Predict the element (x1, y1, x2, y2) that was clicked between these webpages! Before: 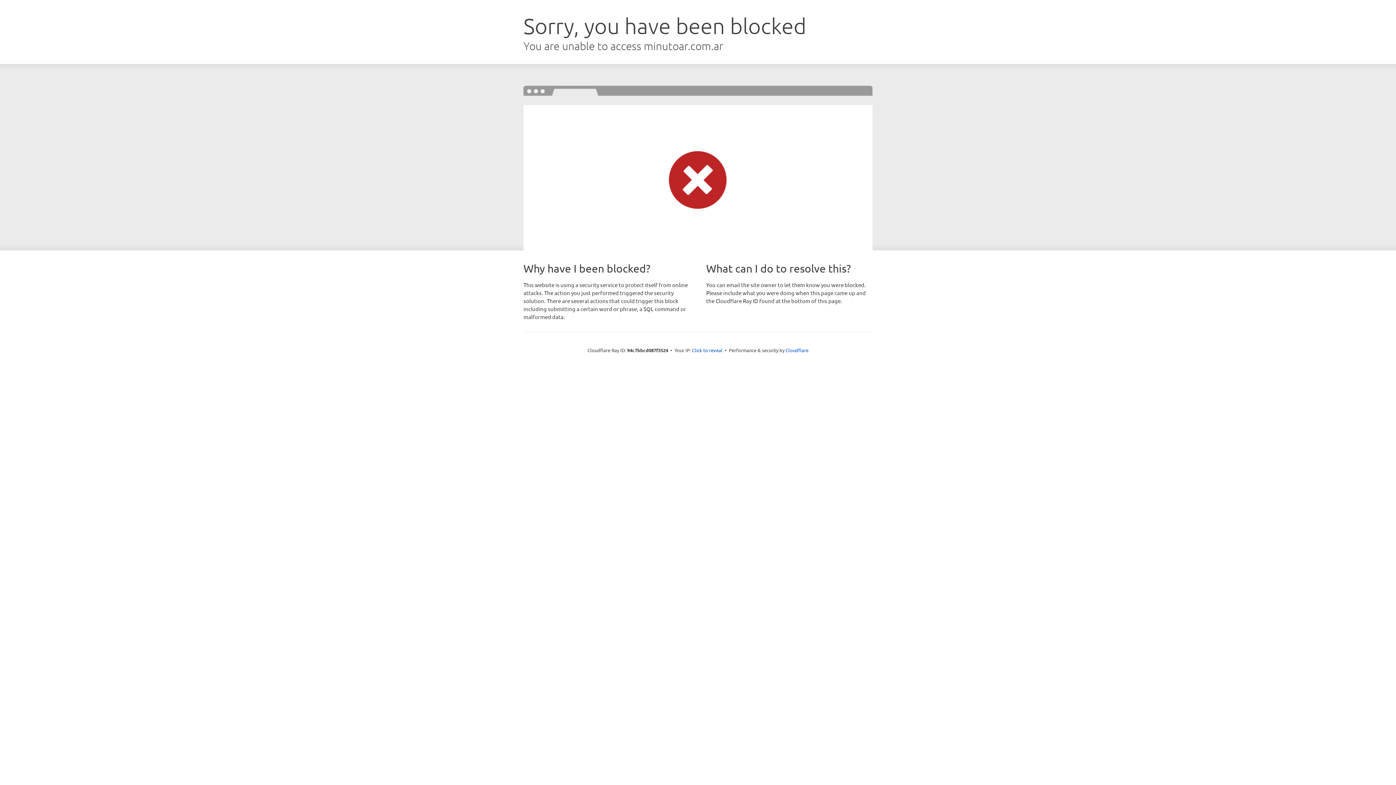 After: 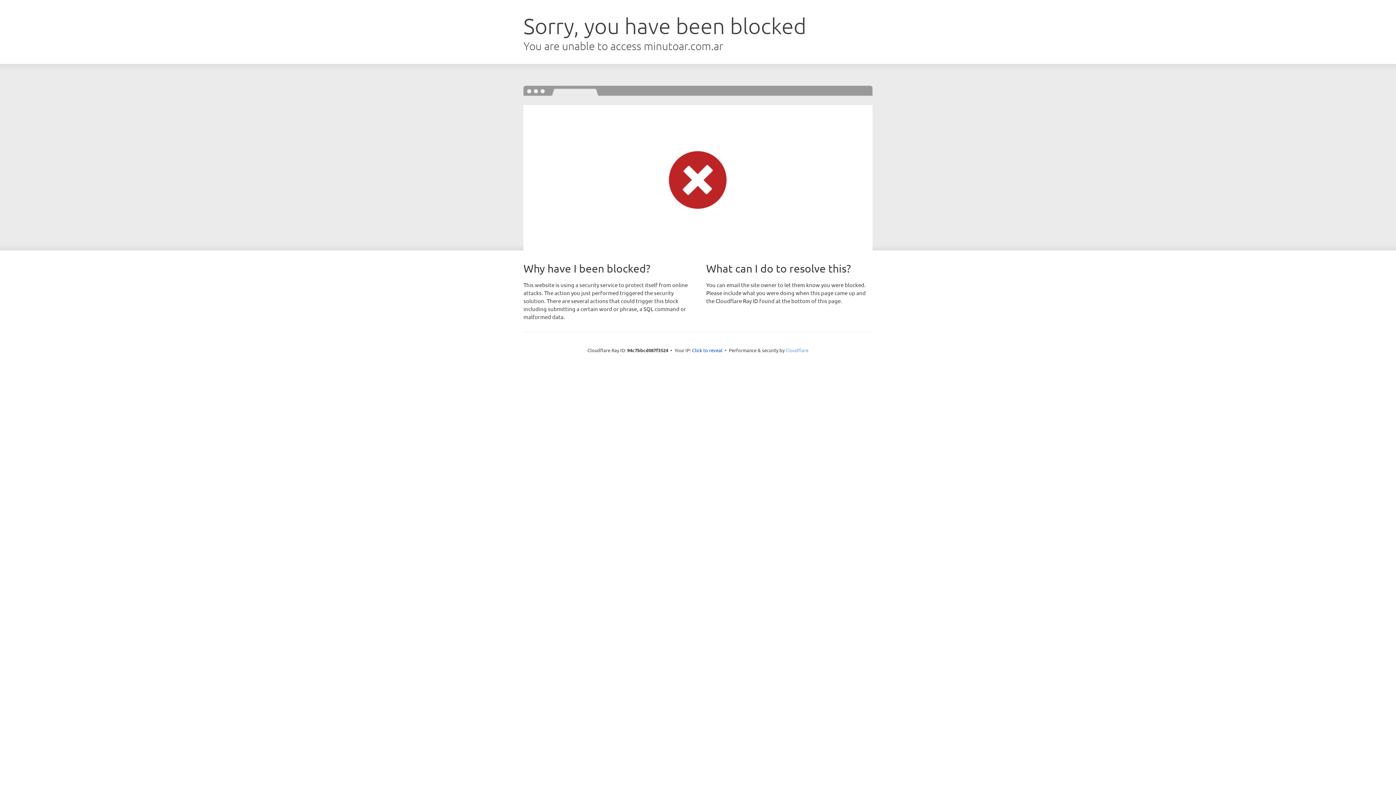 Action: label: Cloudflare bbox: (785, 347, 808, 353)